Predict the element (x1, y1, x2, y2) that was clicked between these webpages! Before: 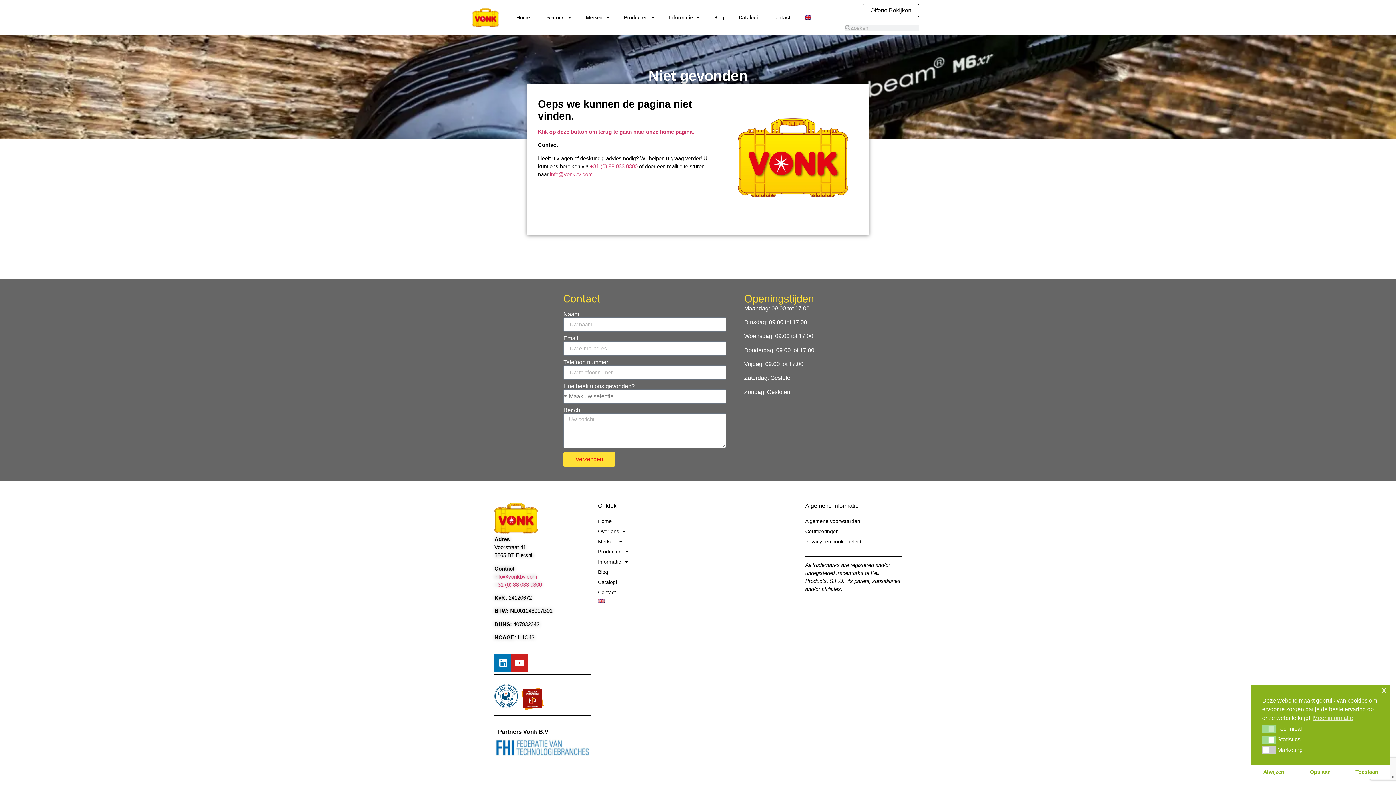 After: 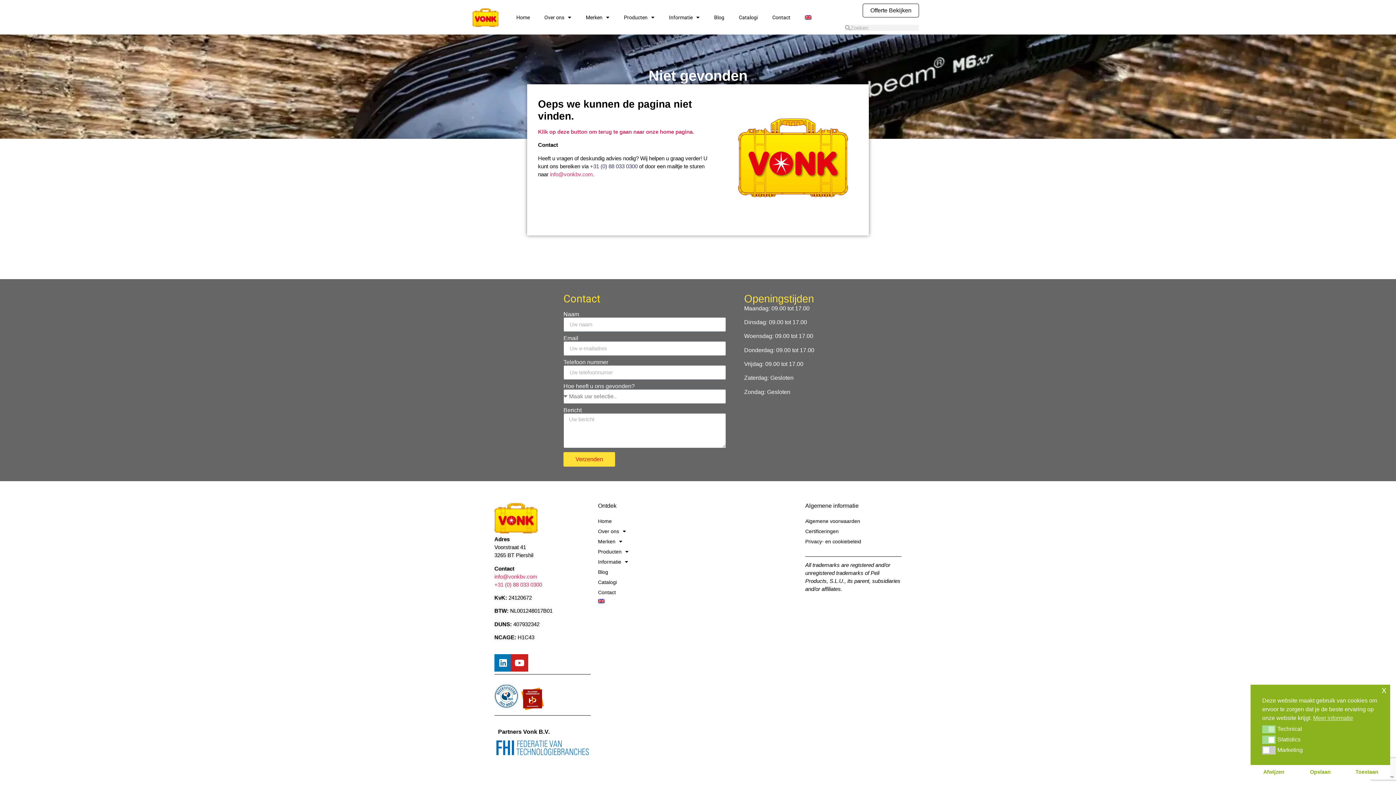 Action: label: +31 (0) 88 033 0300  bbox: (590, 163, 639, 169)